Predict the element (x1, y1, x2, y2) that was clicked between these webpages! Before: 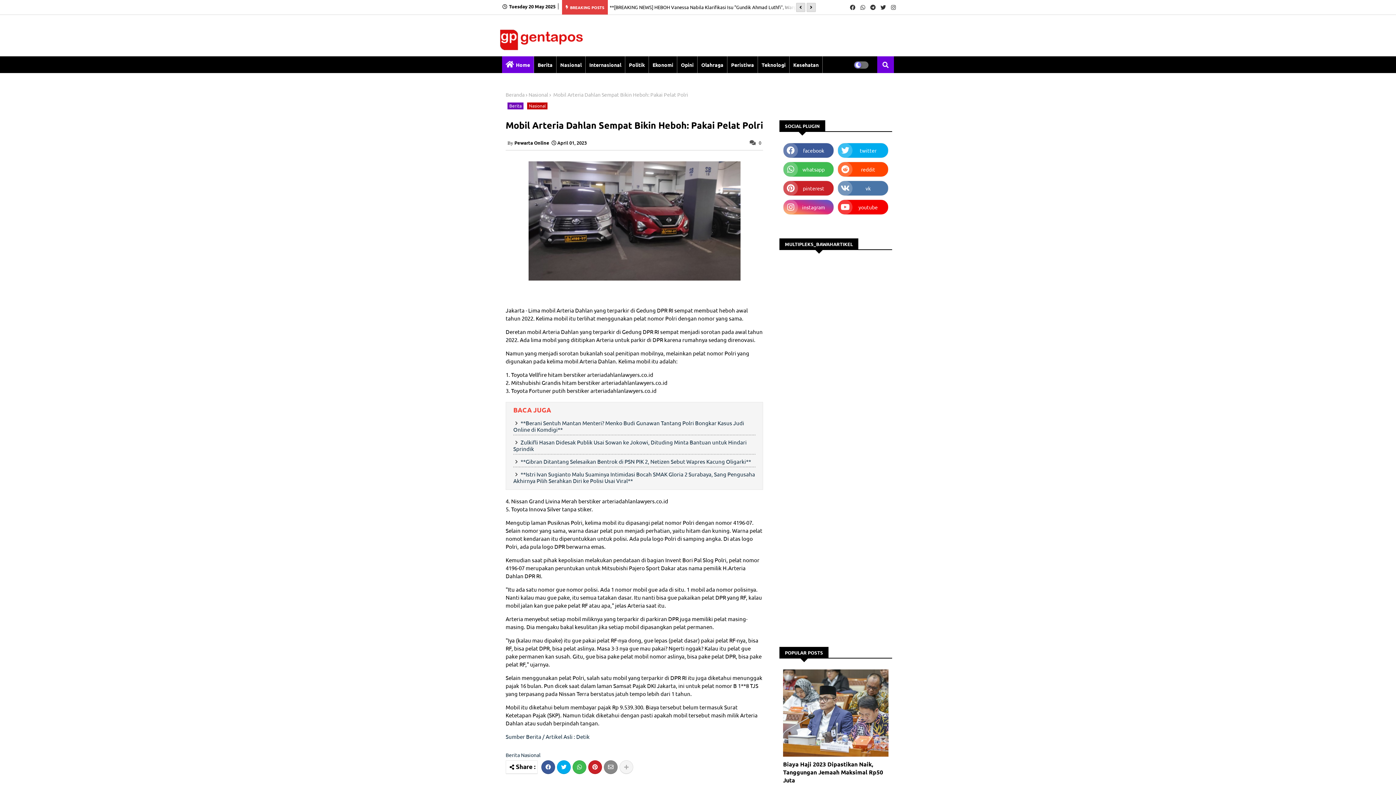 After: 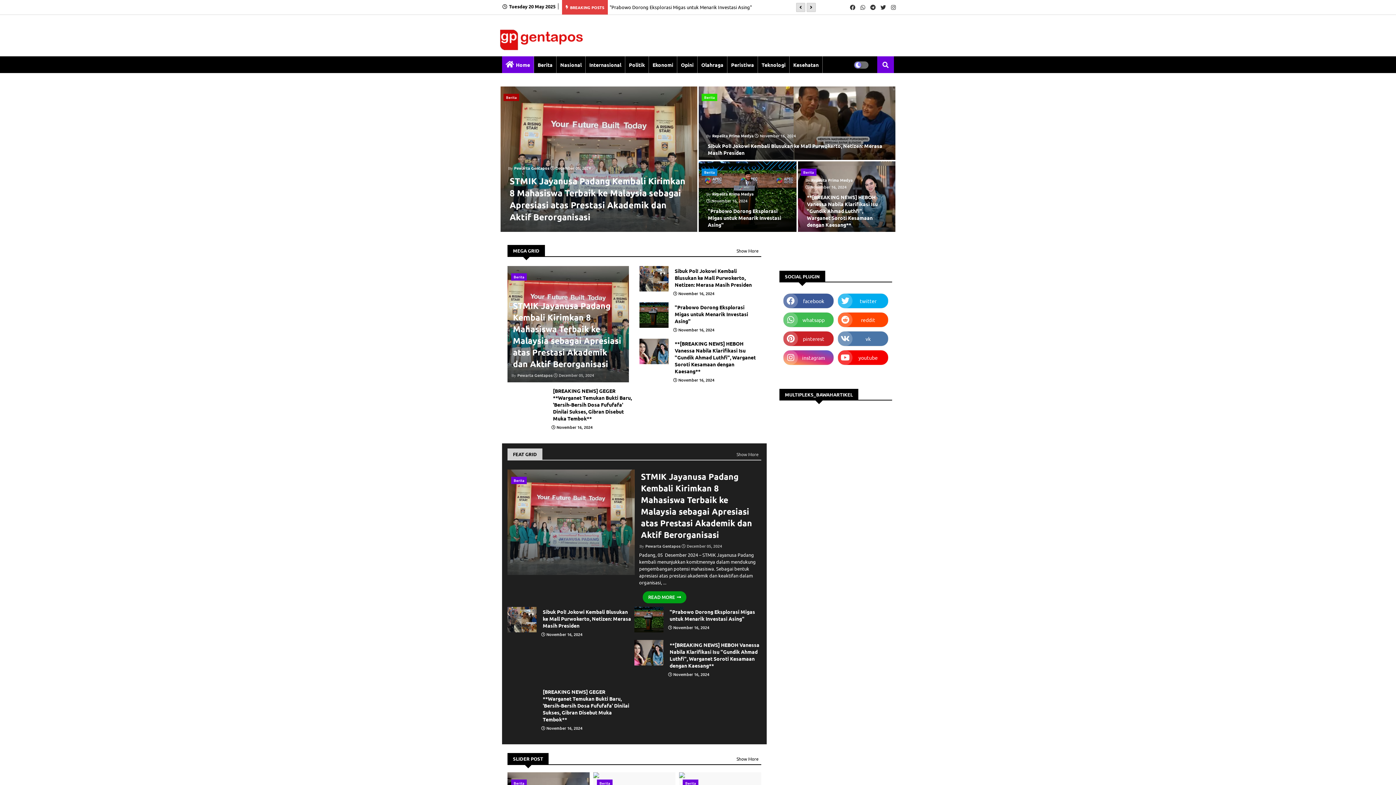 Action: label: Beranda bbox: (505, 91, 524, 98)